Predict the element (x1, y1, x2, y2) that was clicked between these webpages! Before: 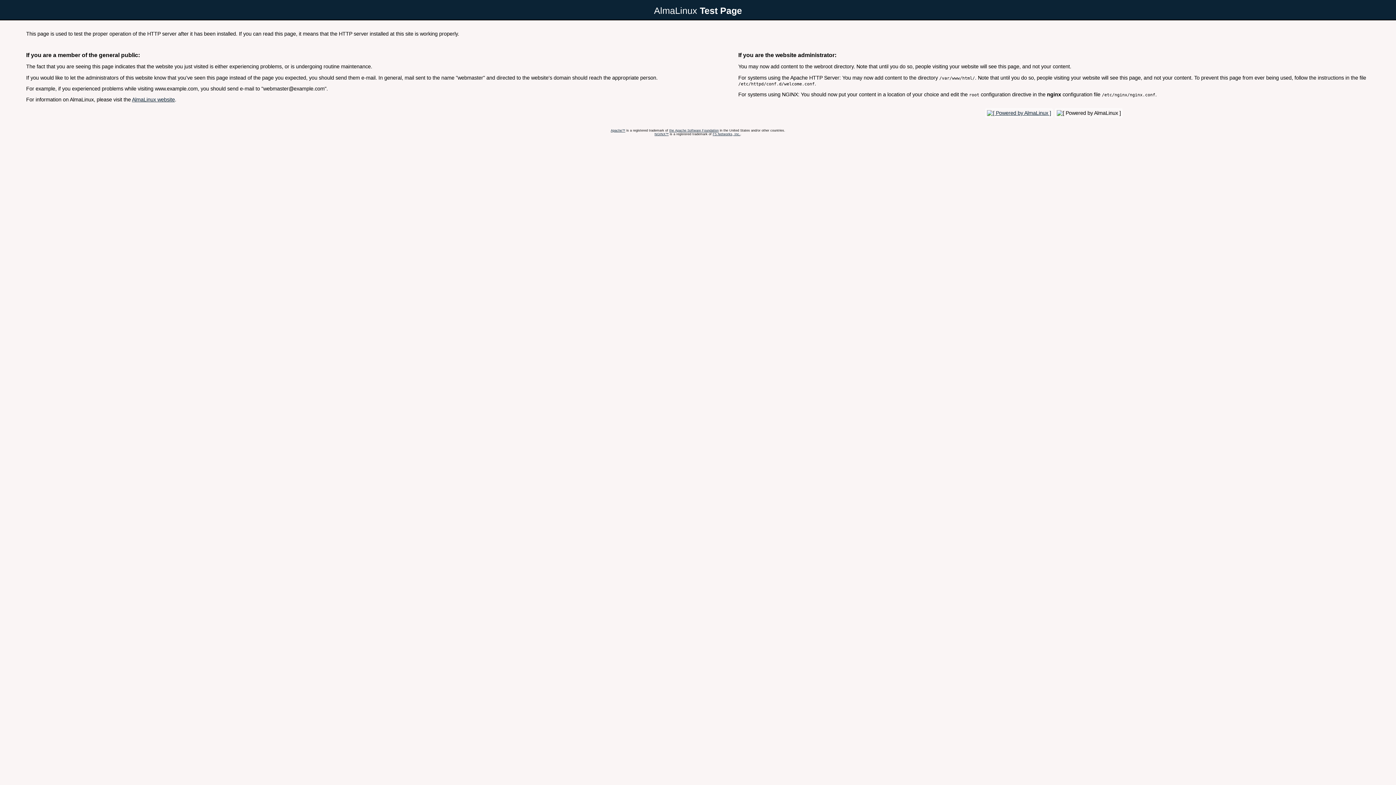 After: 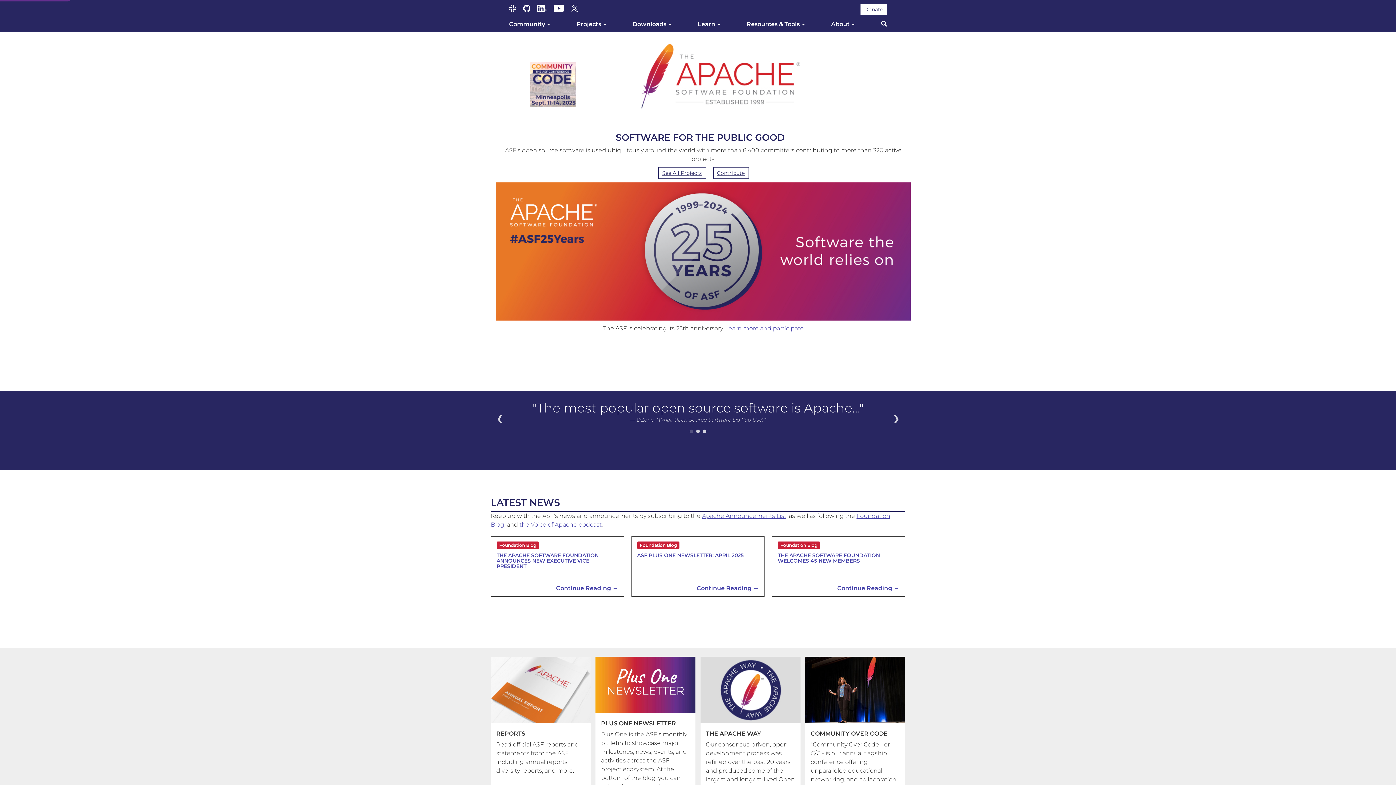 Action: label: the Apache Software Foundation bbox: (669, 128, 718, 132)